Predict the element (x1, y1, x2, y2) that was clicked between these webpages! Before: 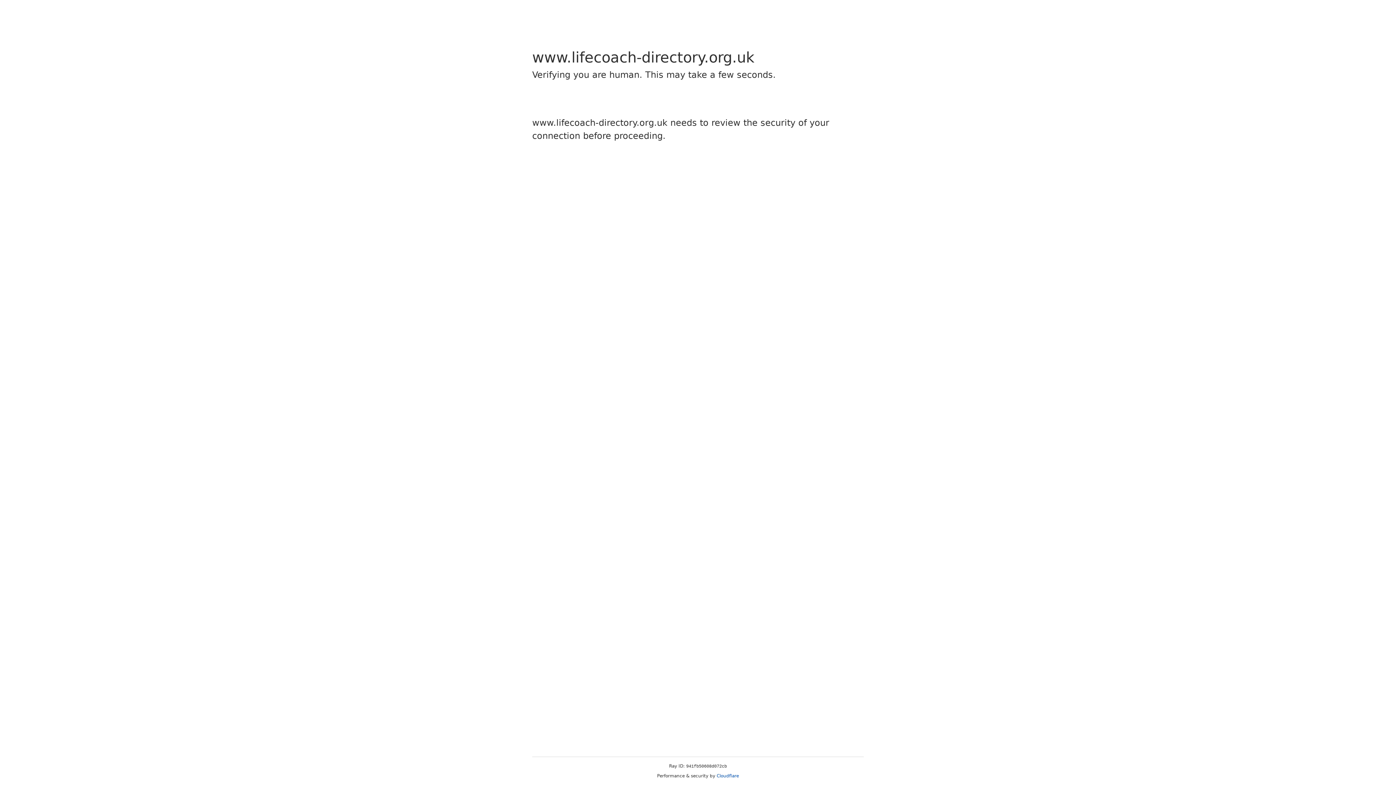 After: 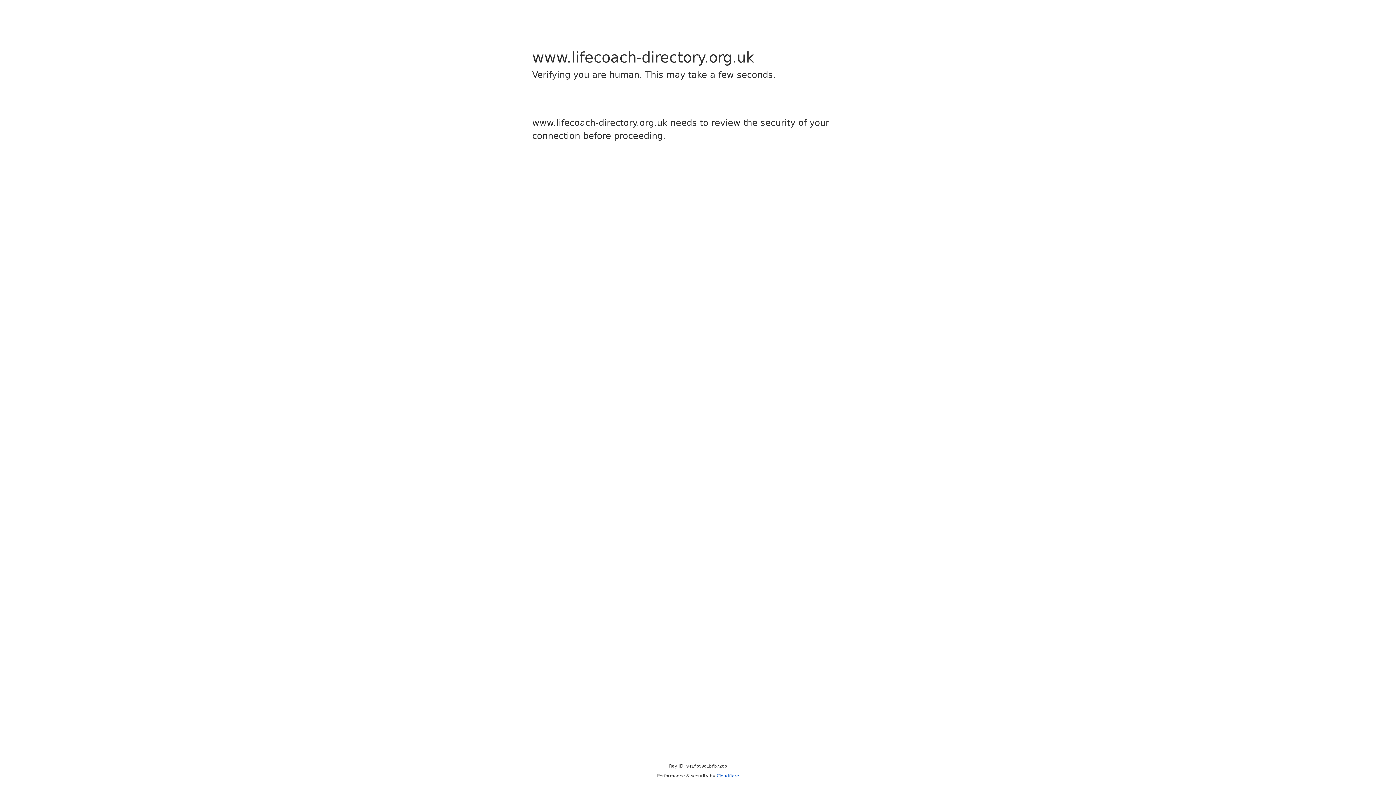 Action: bbox: (716, 773, 739, 778) label: Cloudflare